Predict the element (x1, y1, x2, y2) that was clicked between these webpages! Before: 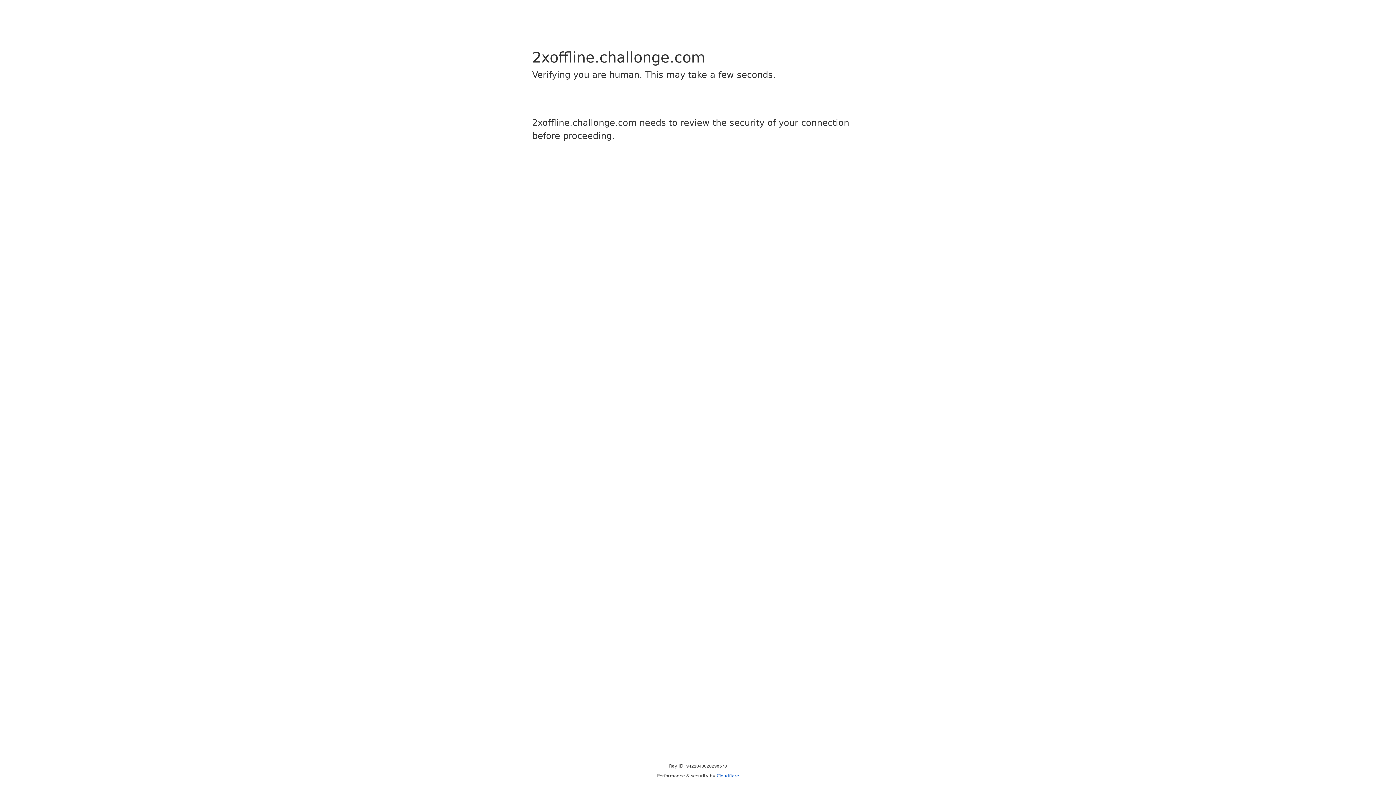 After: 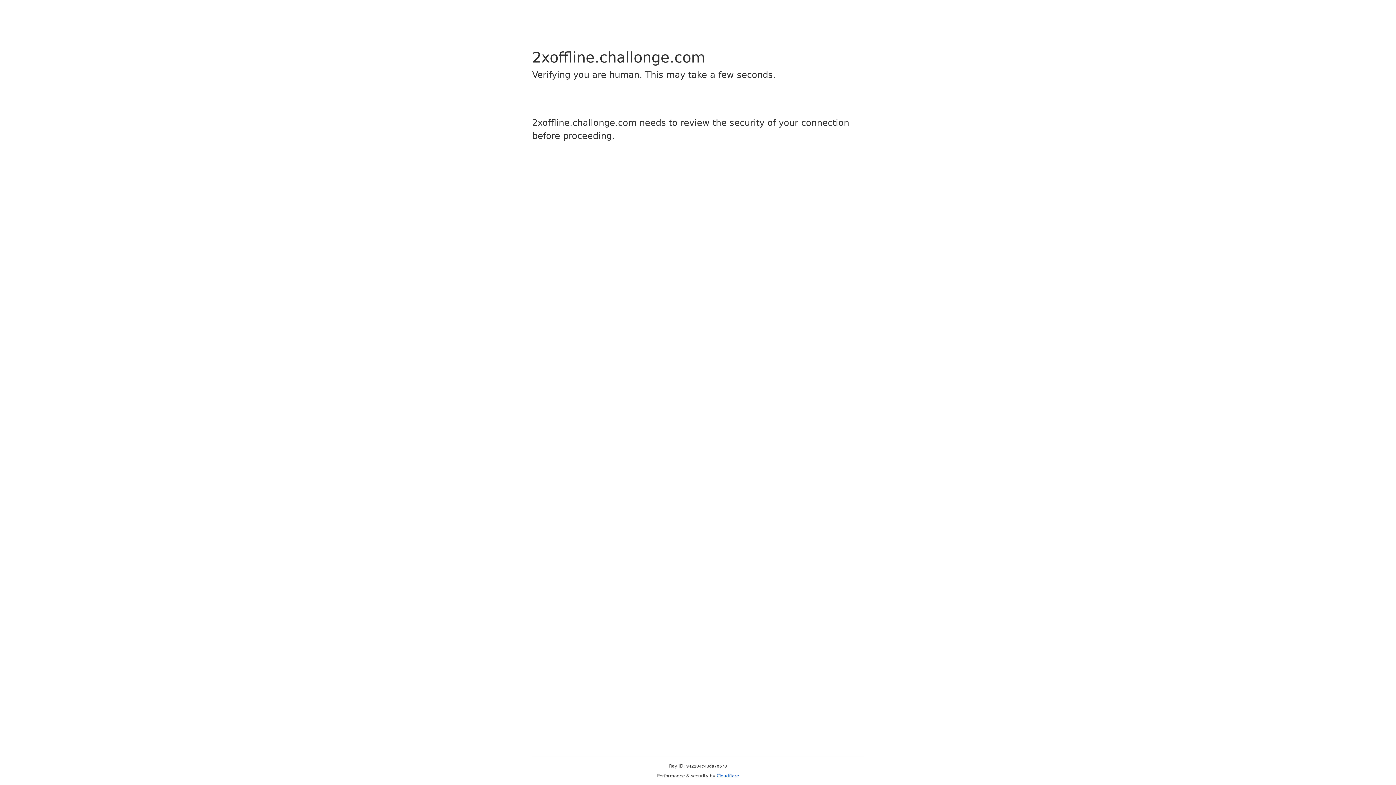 Action: label: Cloudflare bbox: (716, 773, 739, 778)